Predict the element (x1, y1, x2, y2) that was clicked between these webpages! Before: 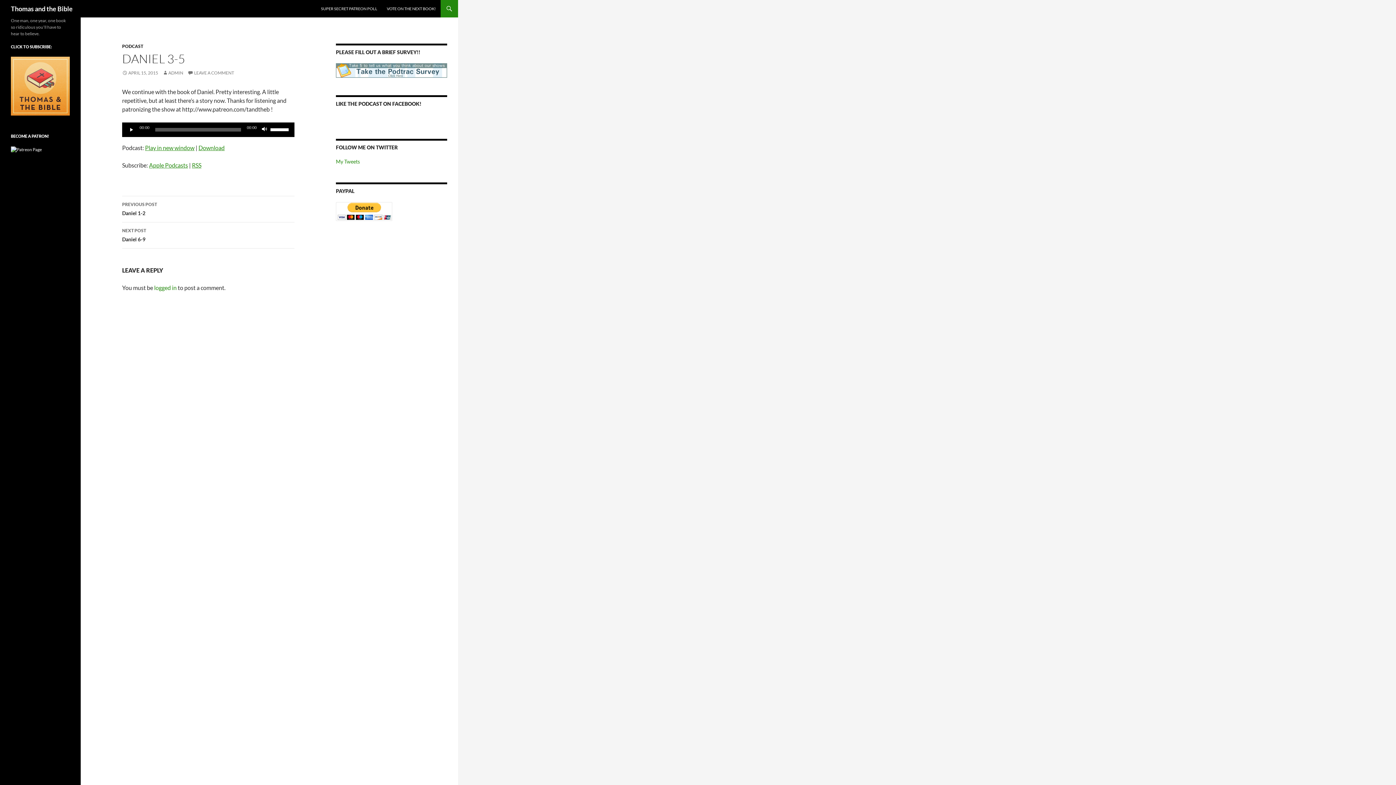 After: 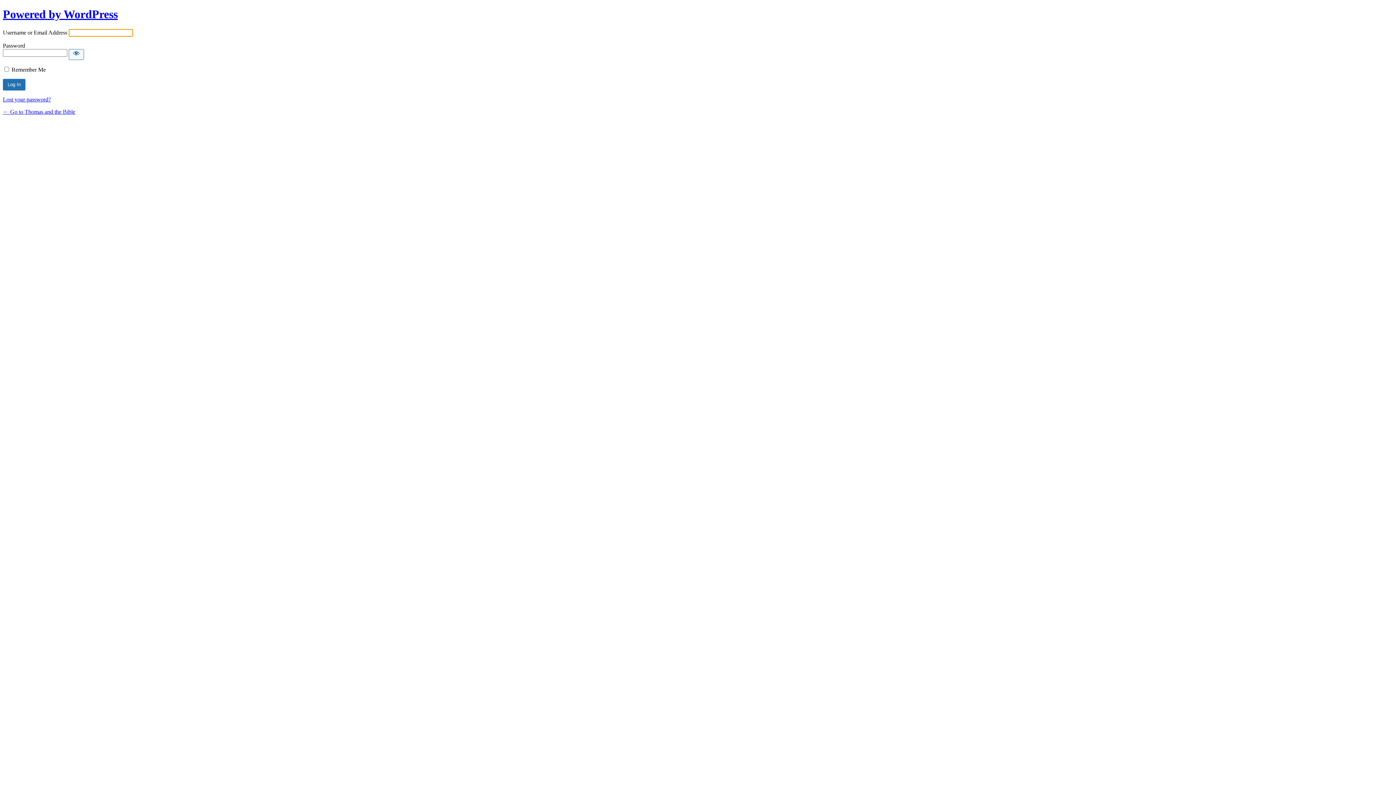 Action: bbox: (154, 284, 176, 291) label: logged in